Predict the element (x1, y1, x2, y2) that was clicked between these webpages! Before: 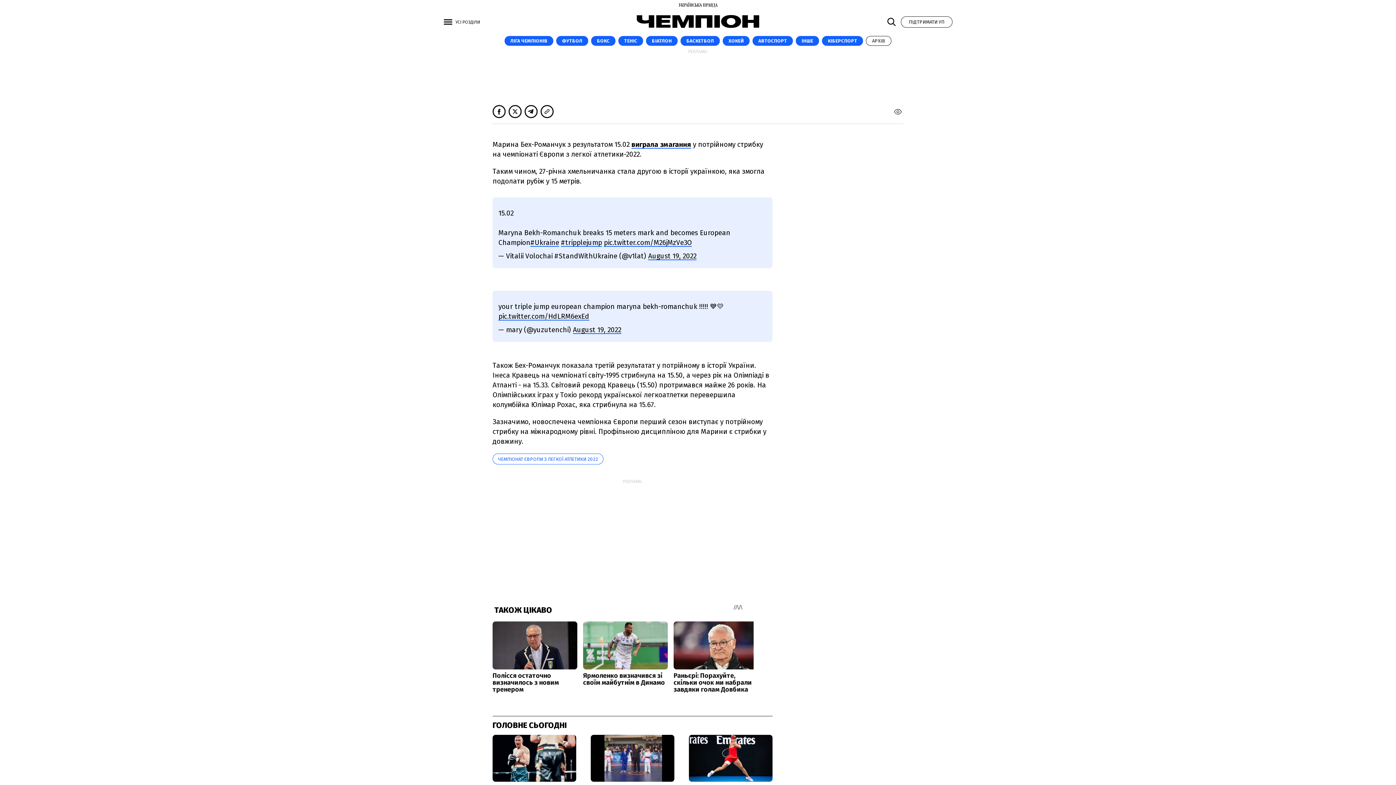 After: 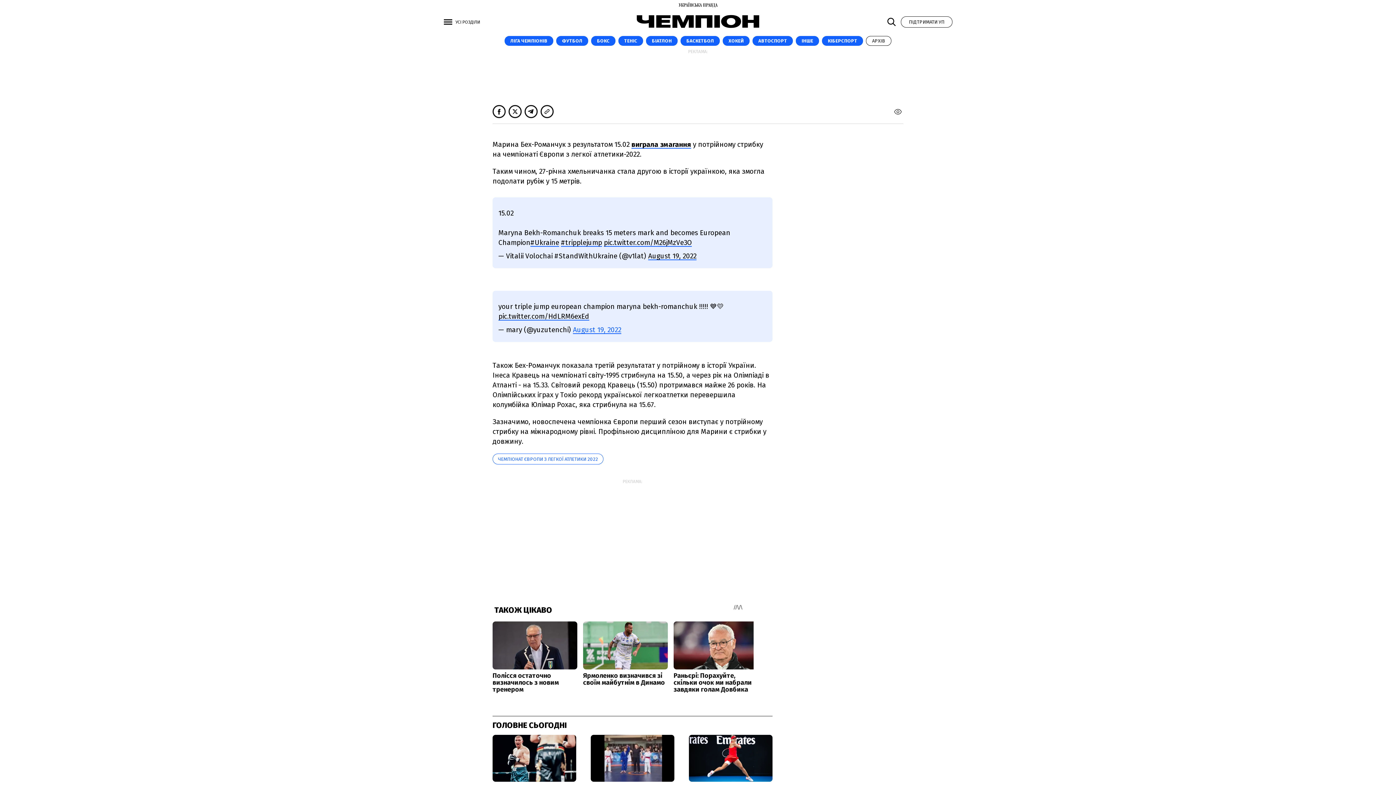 Action: label: August 19, 2022 bbox: (573, 325, 621, 334)